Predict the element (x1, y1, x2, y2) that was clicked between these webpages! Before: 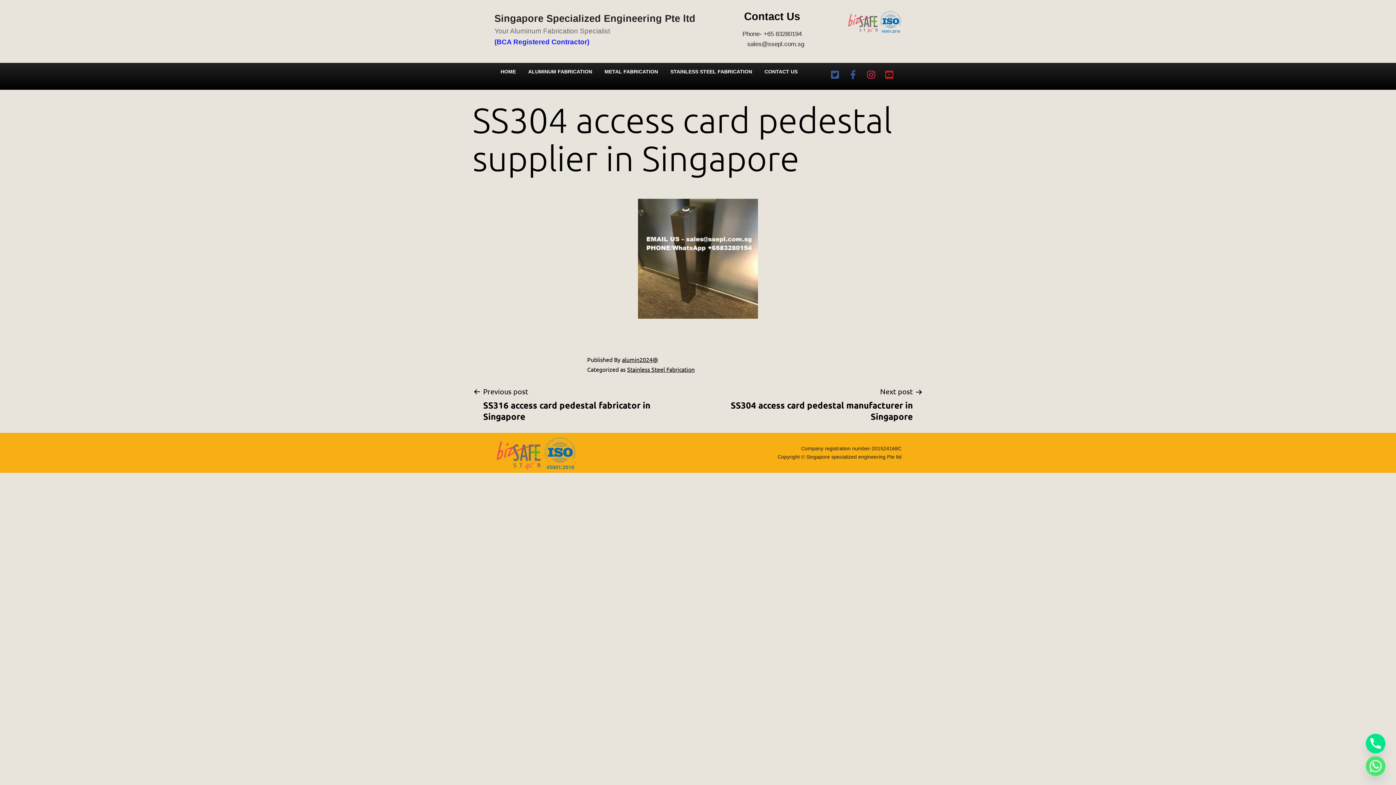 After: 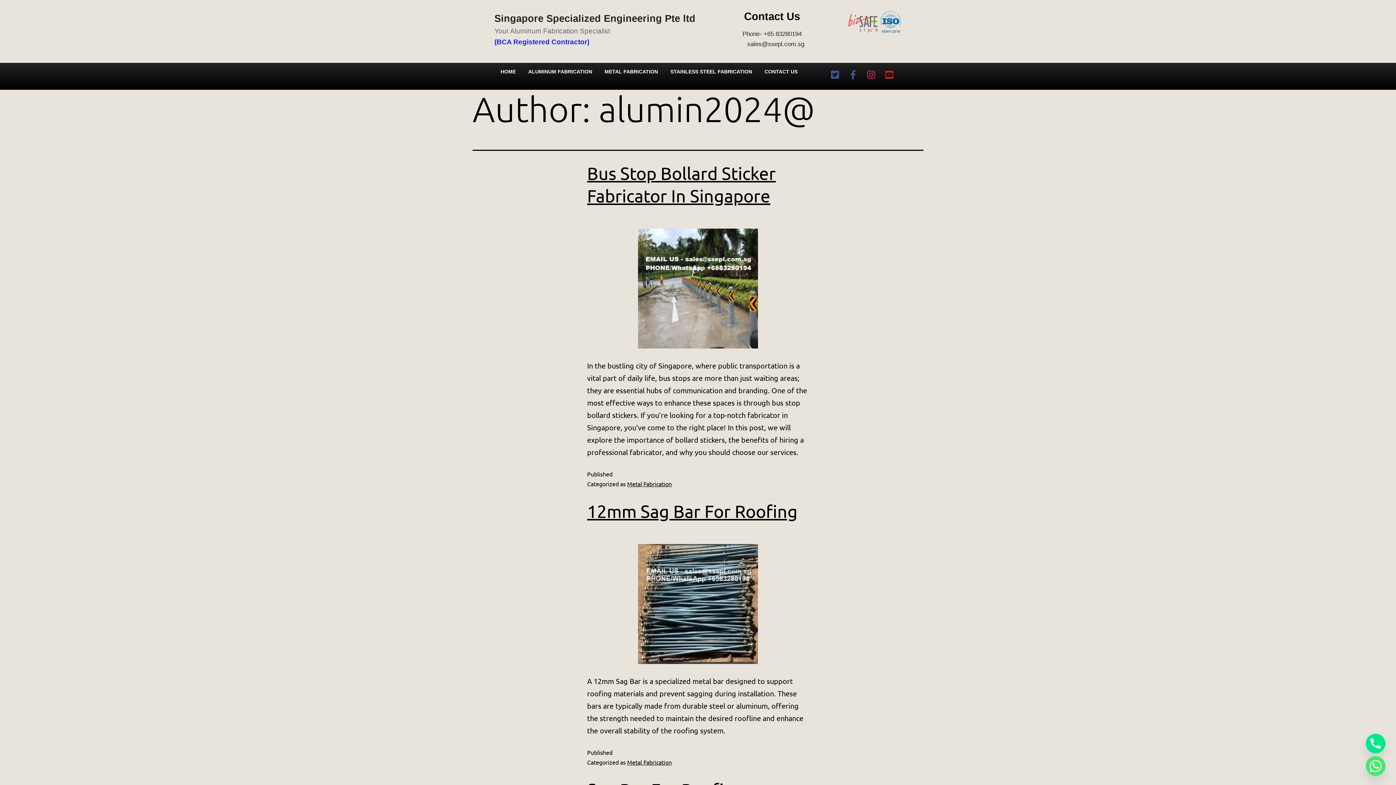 Action: label: alumin2024@ bbox: (622, 356, 658, 363)